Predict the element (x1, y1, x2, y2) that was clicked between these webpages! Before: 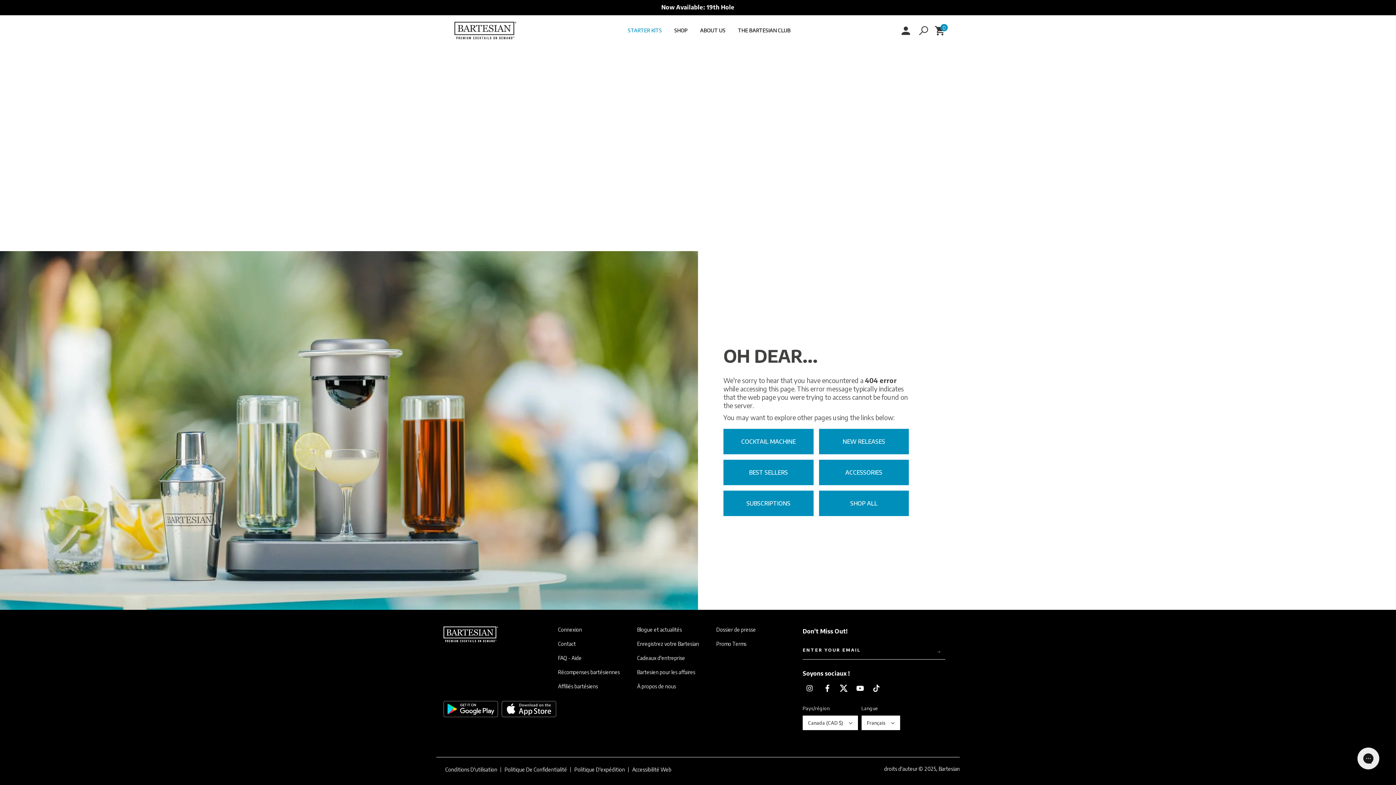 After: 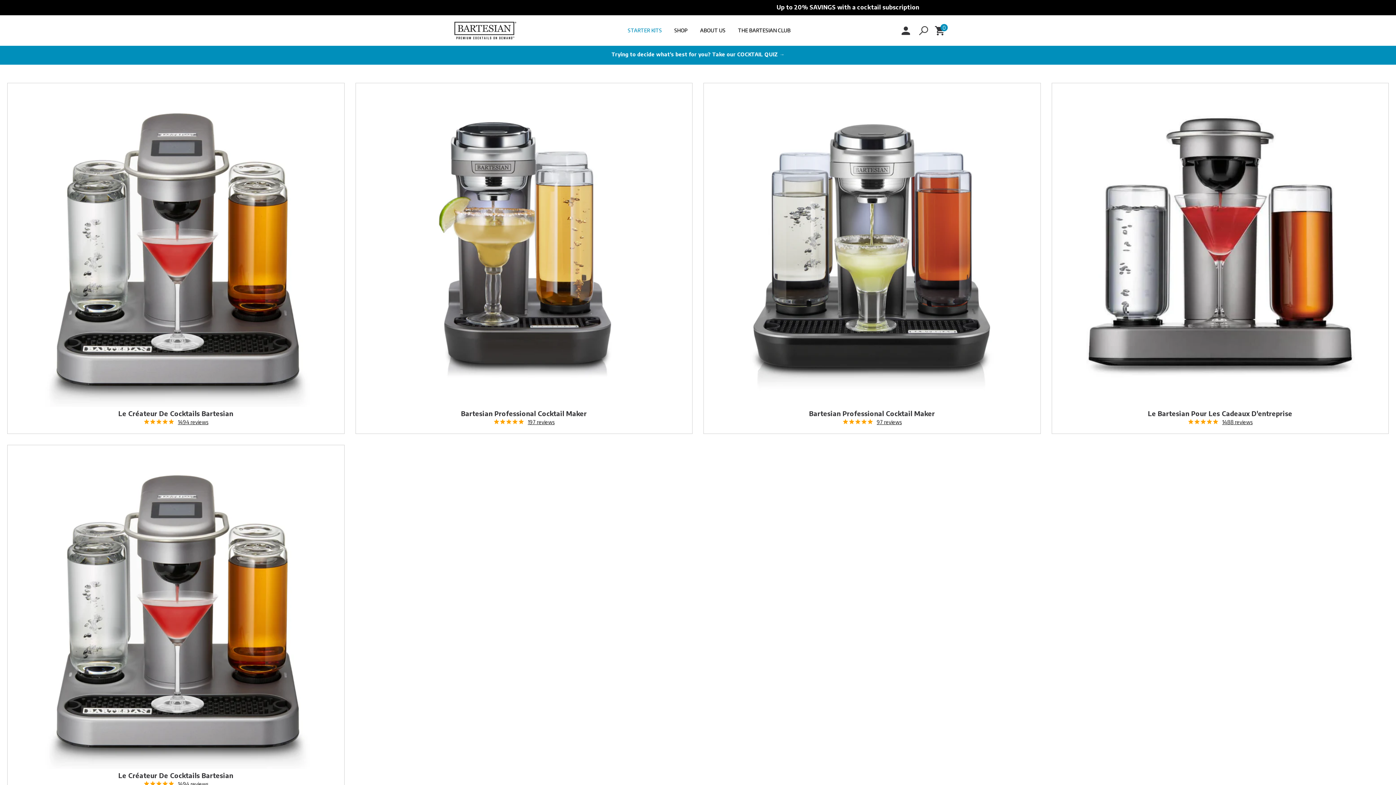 Action: label: COCKTAIL MACHINE bbox: (723, 429, 813, 454)